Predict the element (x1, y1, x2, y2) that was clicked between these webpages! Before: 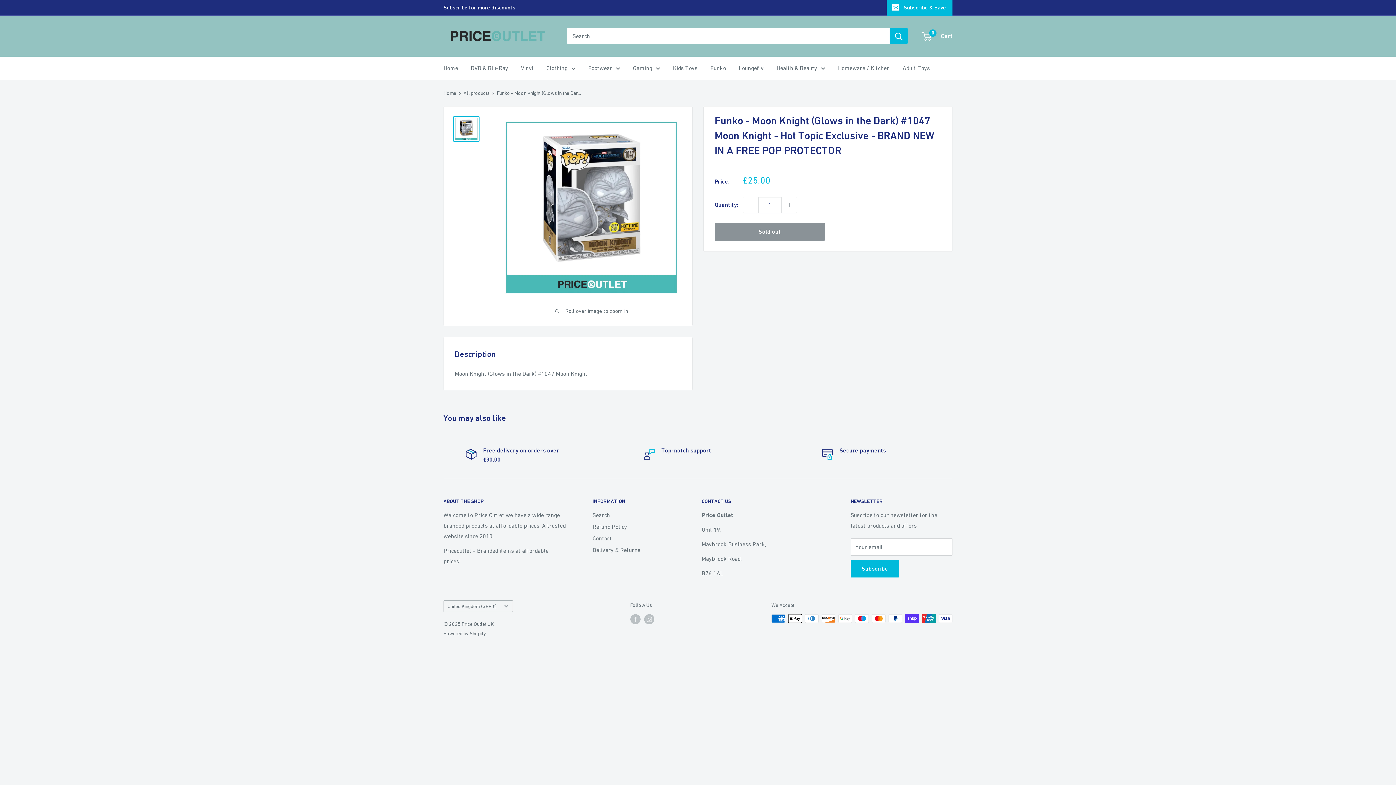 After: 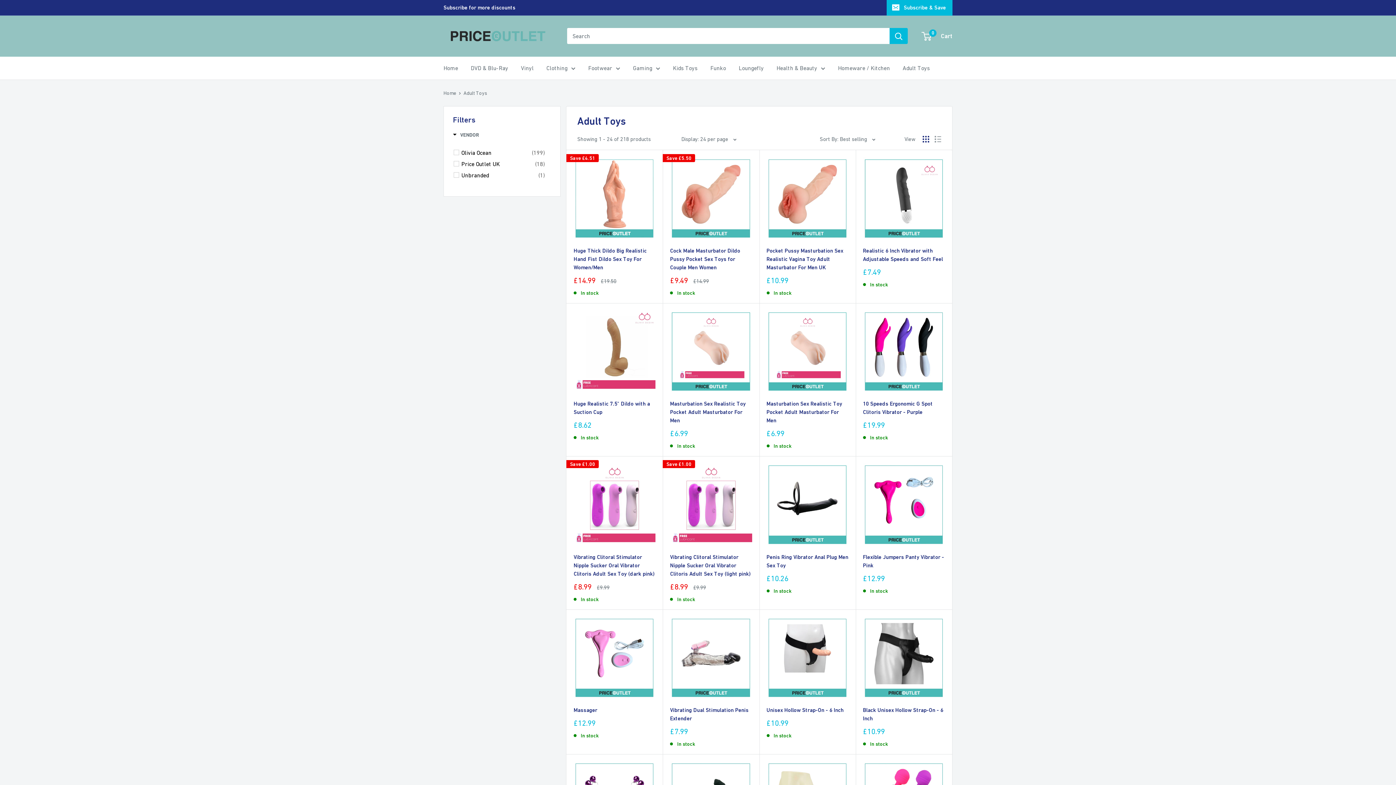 Action: bbox: (902, 62, 930, 73) label: Adult Toys